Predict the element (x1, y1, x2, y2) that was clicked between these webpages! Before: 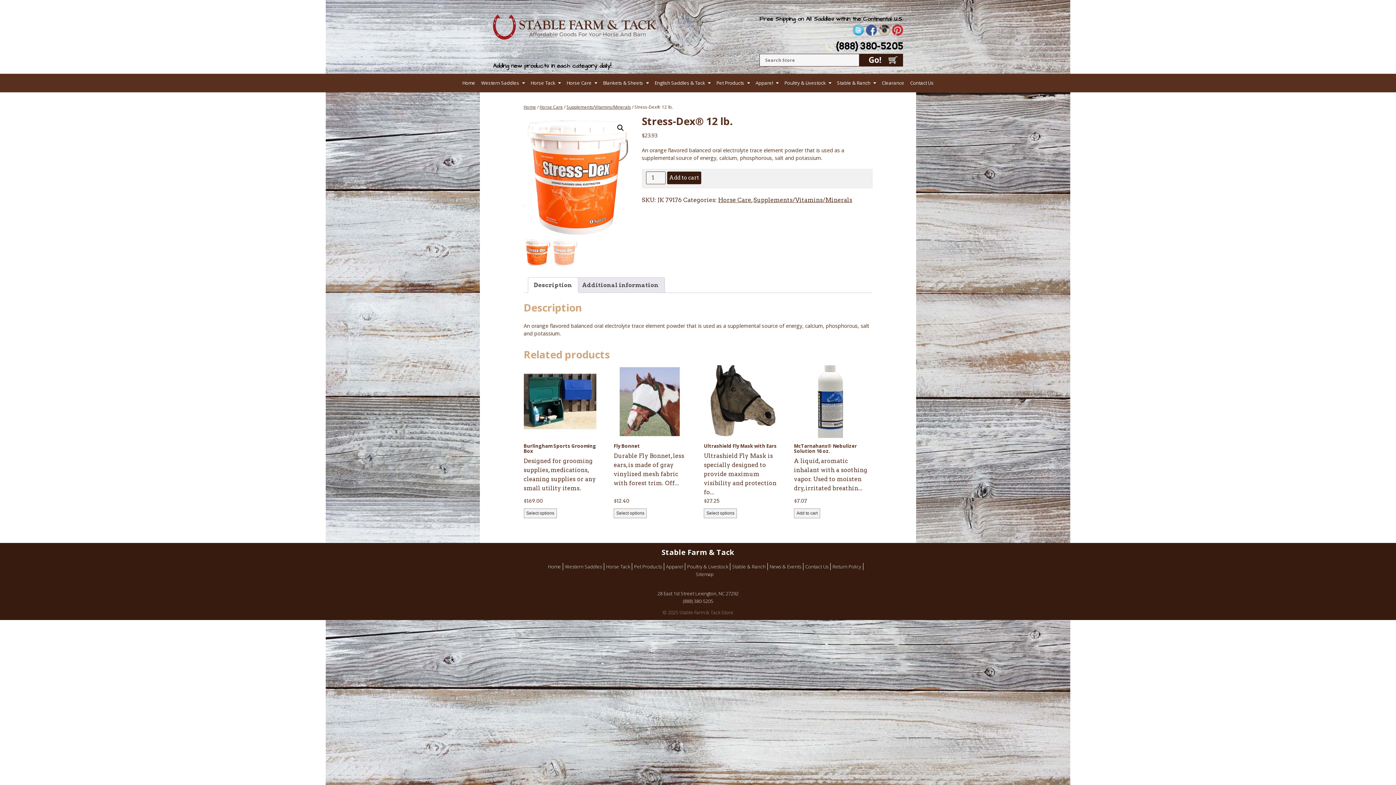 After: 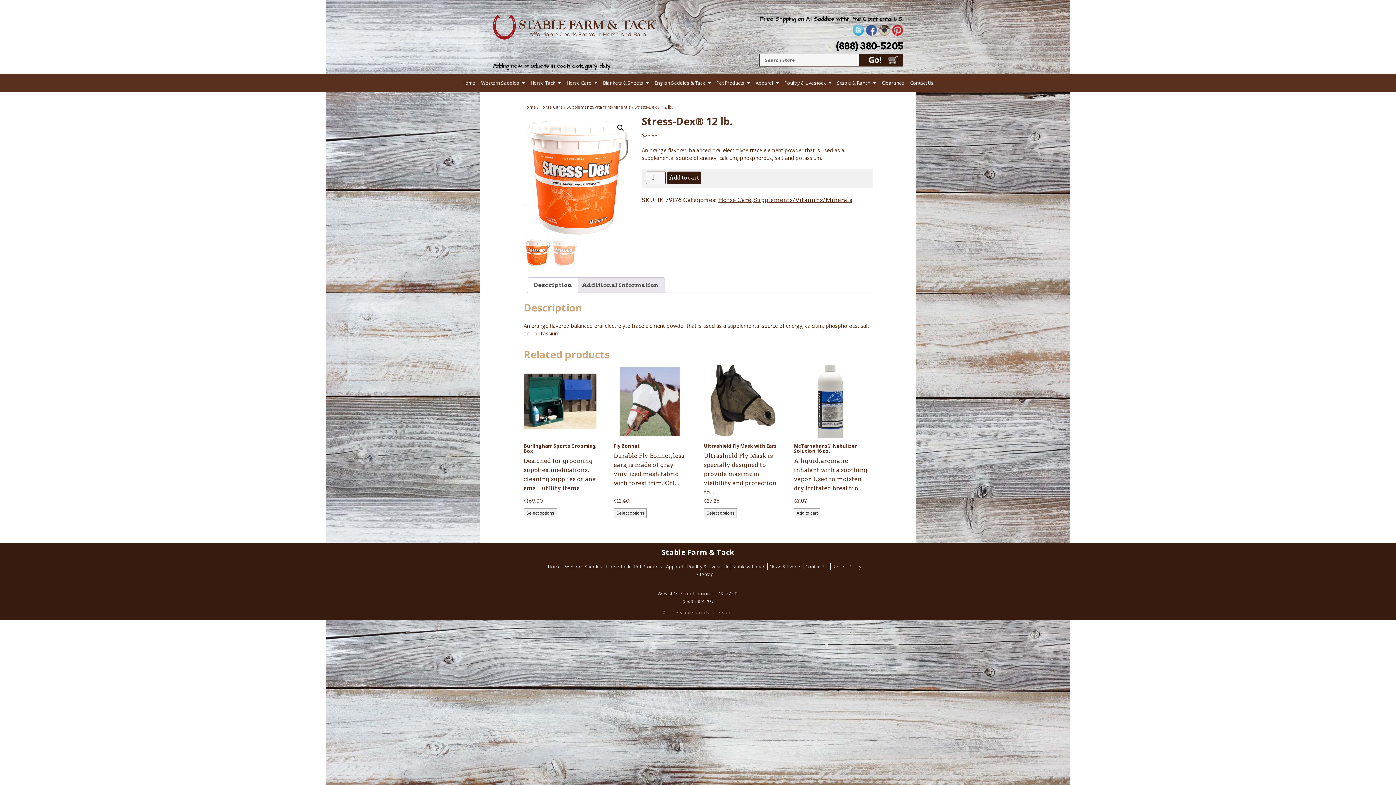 Action: bbox: (879, 29, 890, 37)